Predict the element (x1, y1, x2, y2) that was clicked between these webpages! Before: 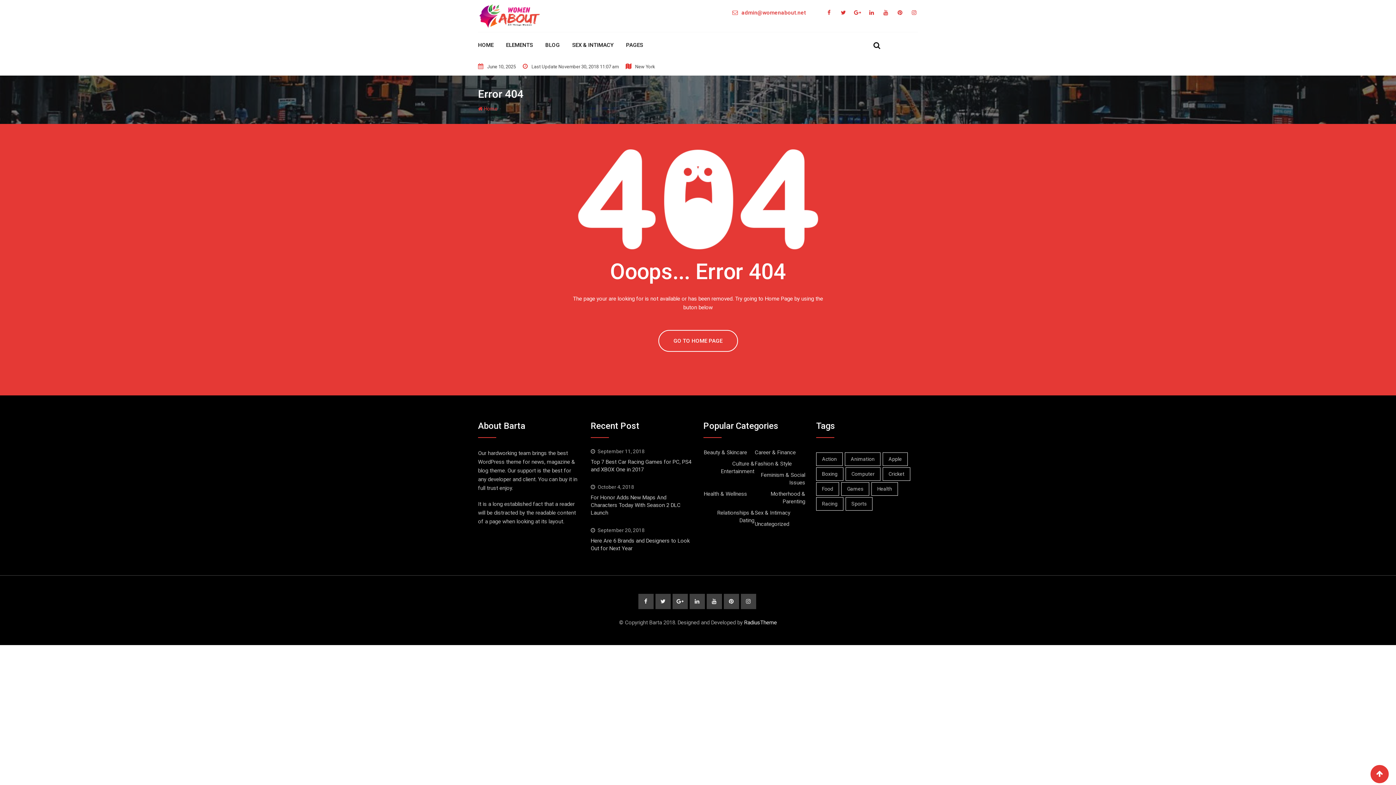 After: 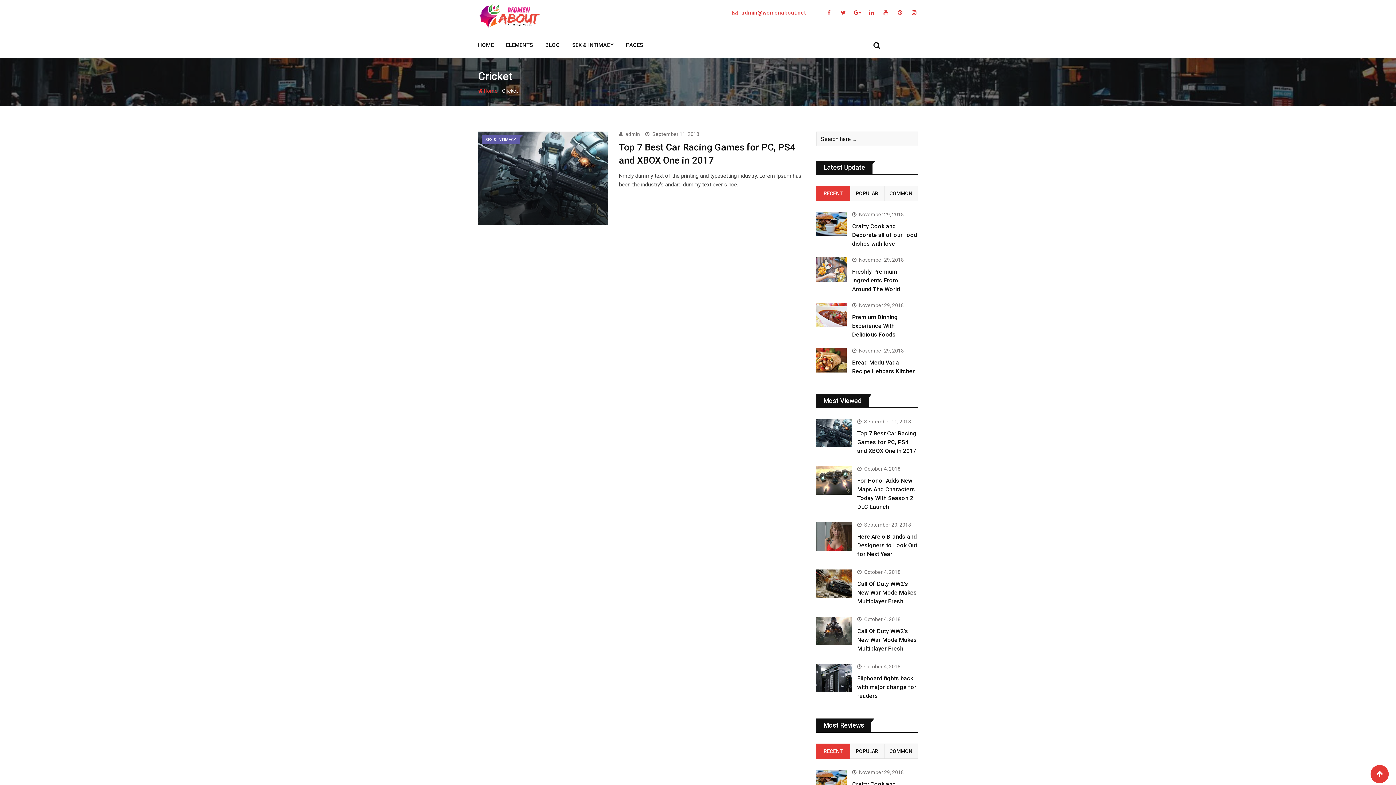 Action: bbox: (882, 467, 910, 481) label: Cricket (1 item)